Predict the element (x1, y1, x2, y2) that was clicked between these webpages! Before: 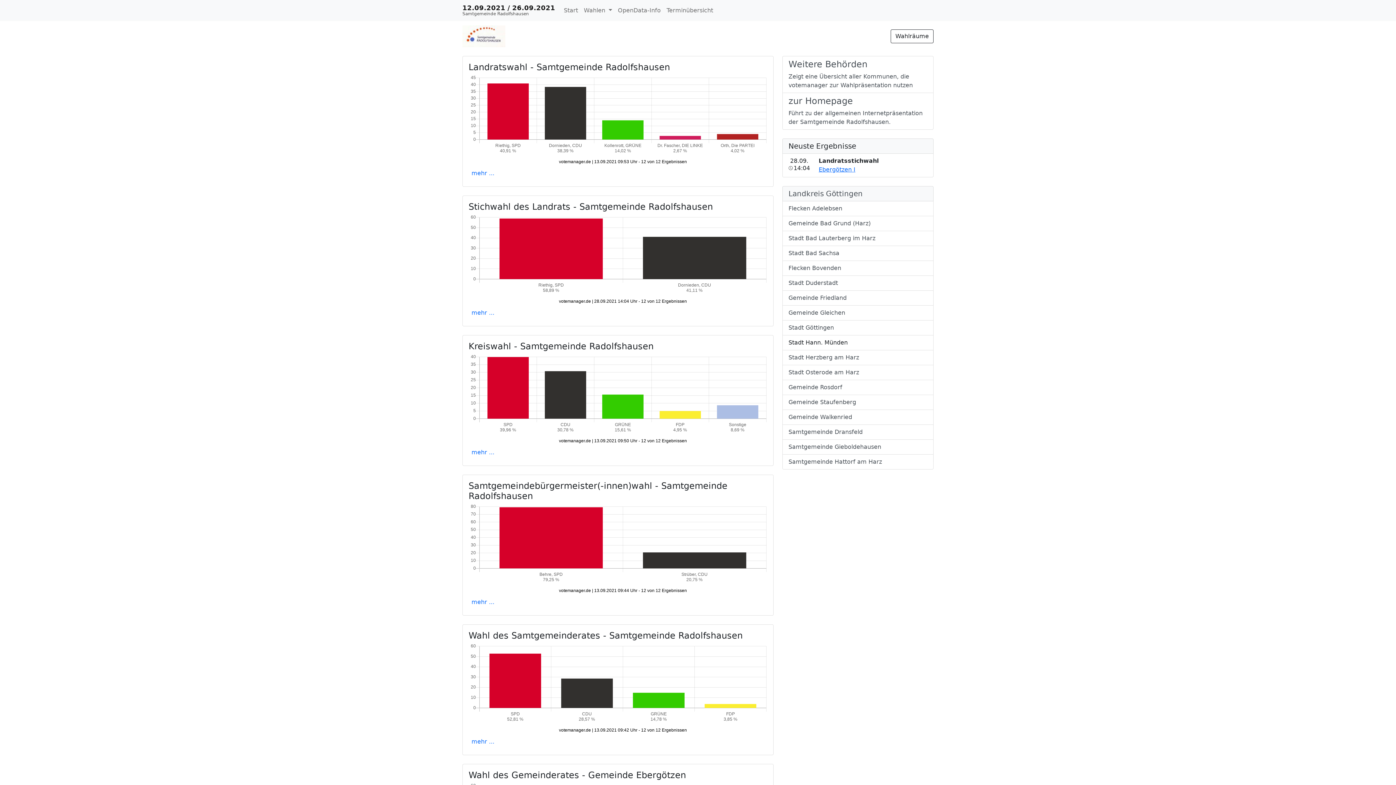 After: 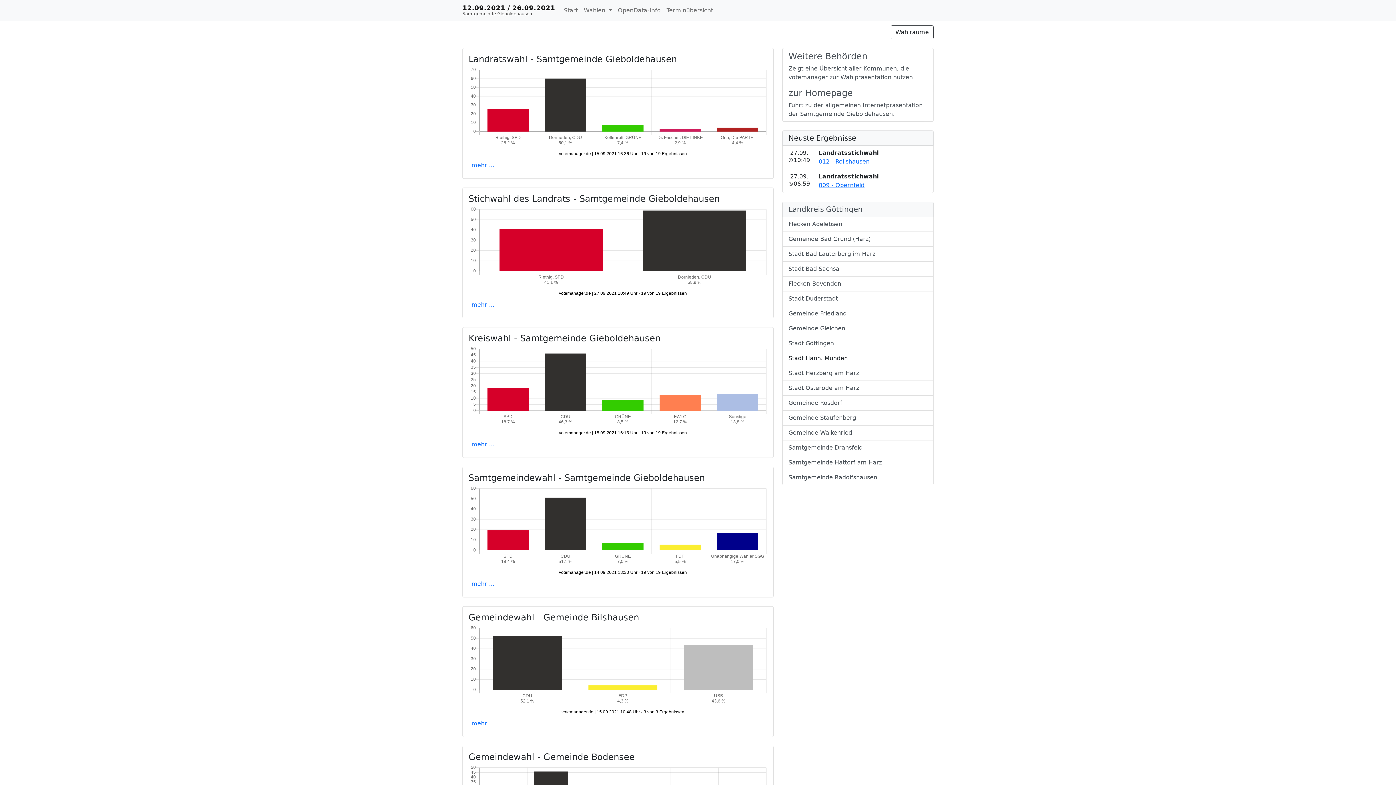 Action: bbox: (782, 440, 933, 454) label: Samtgemeinde Gieboldehausen